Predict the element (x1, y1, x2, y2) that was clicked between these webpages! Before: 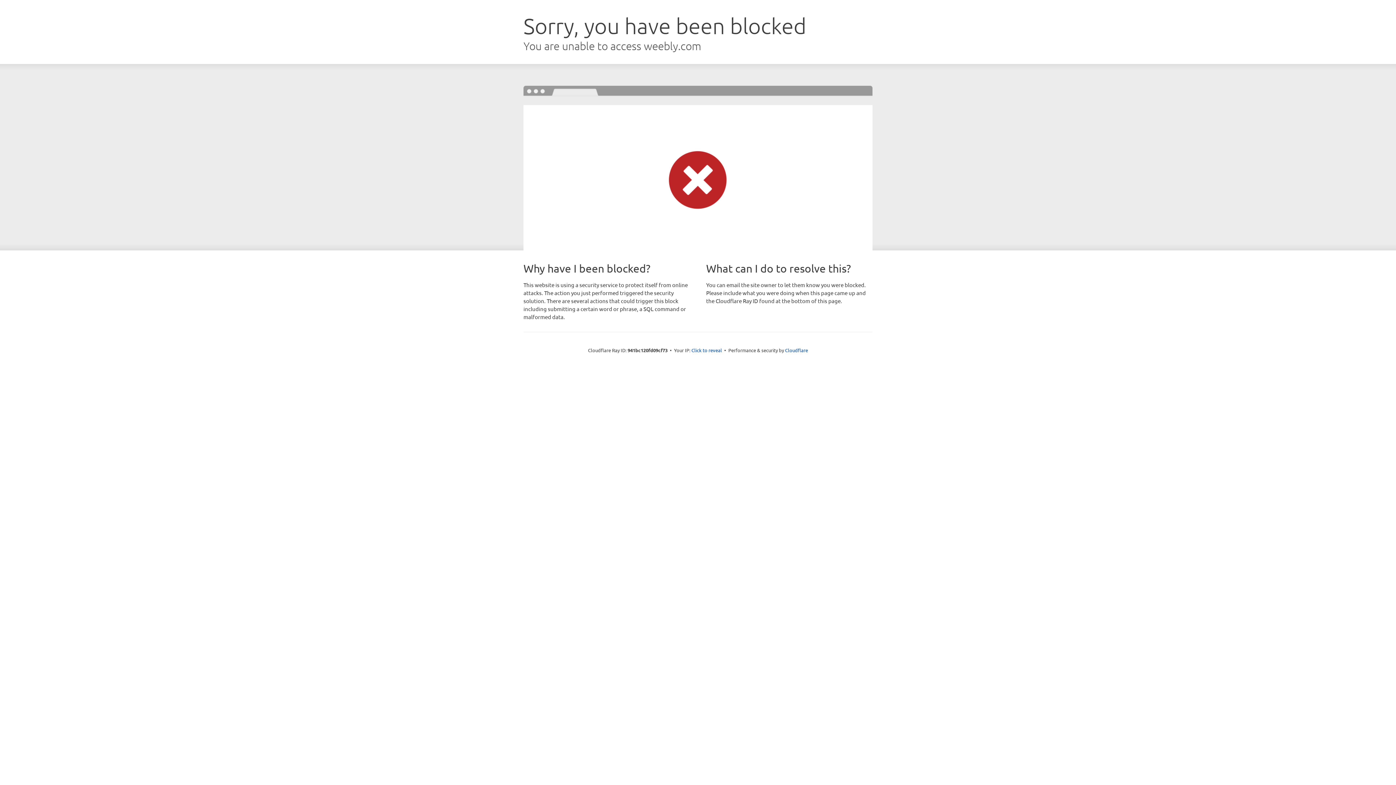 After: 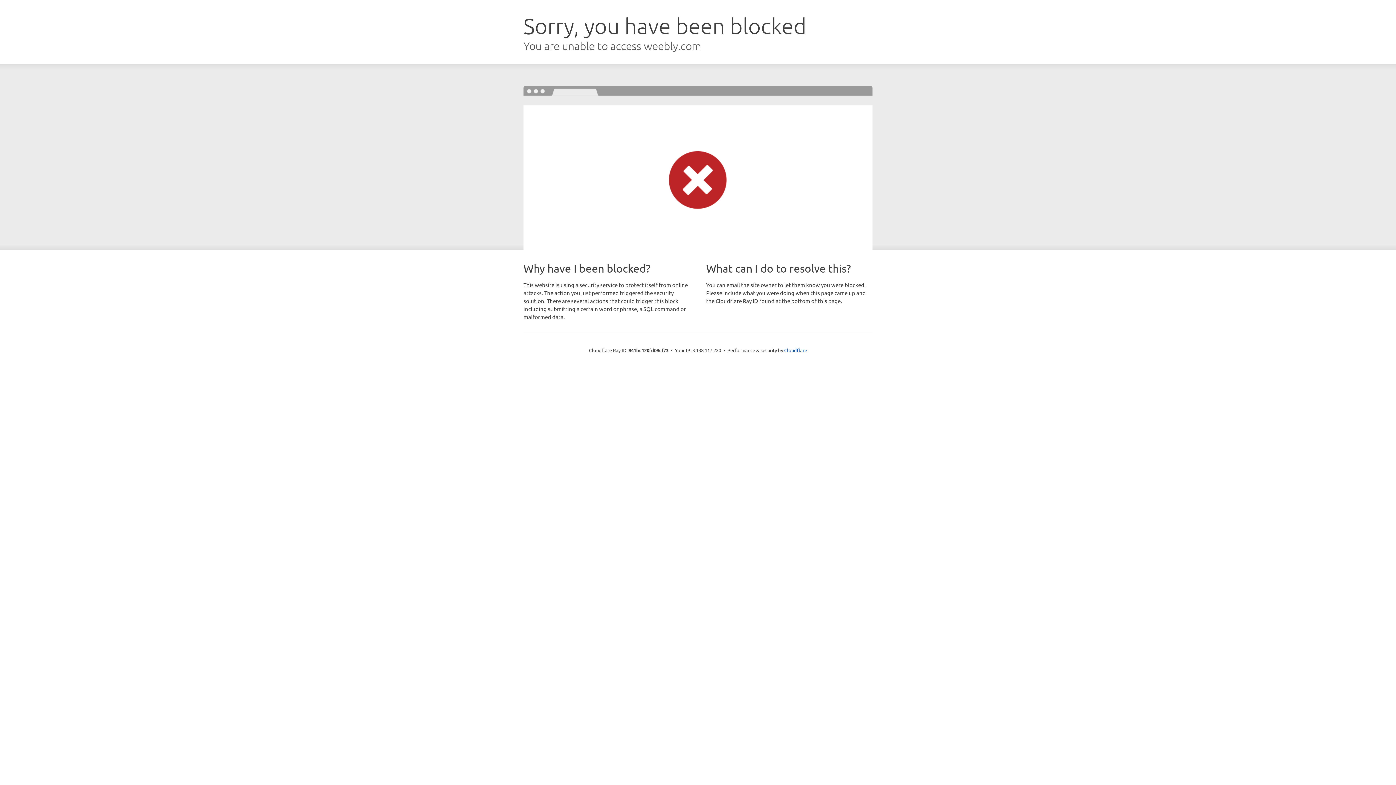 Action: bbox: (691, 346, 722, 353) label: Click to reveal